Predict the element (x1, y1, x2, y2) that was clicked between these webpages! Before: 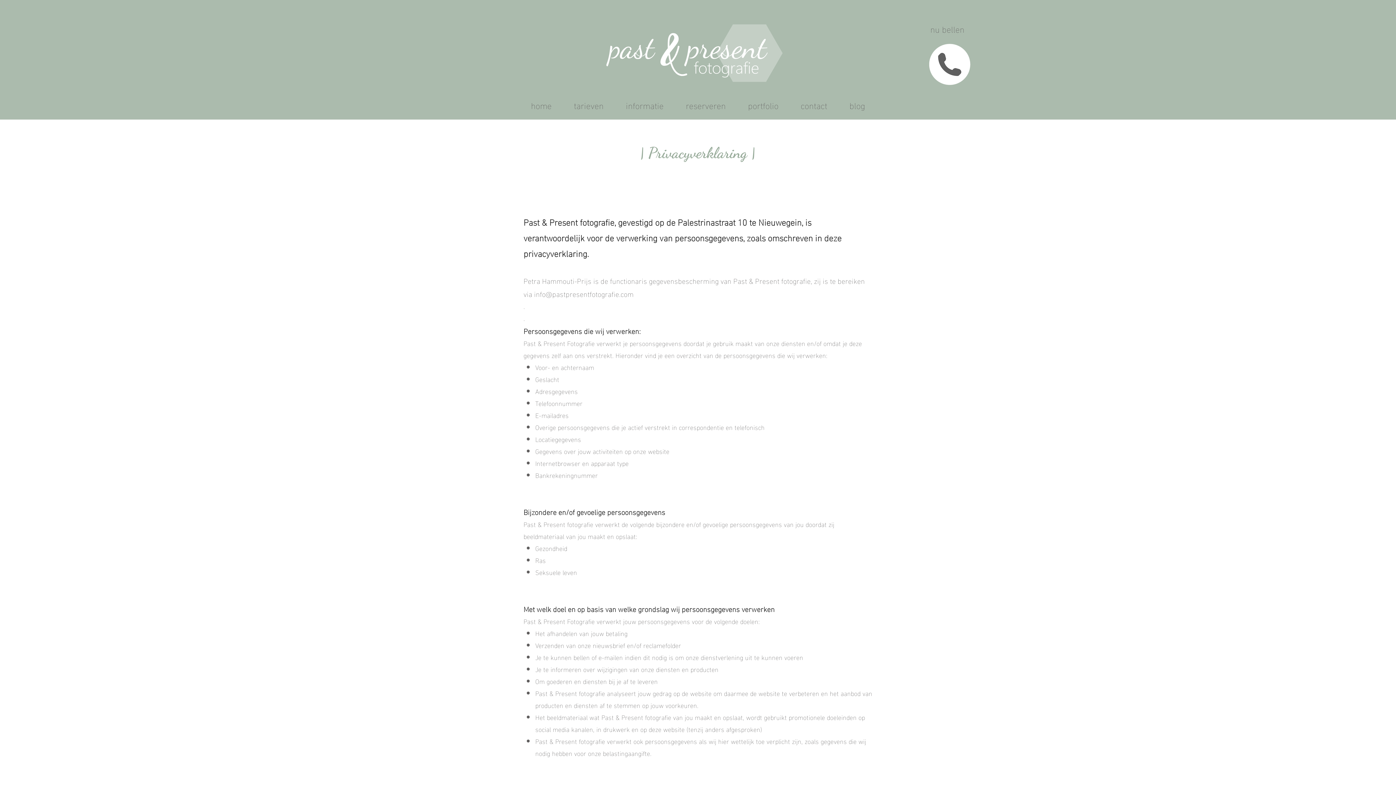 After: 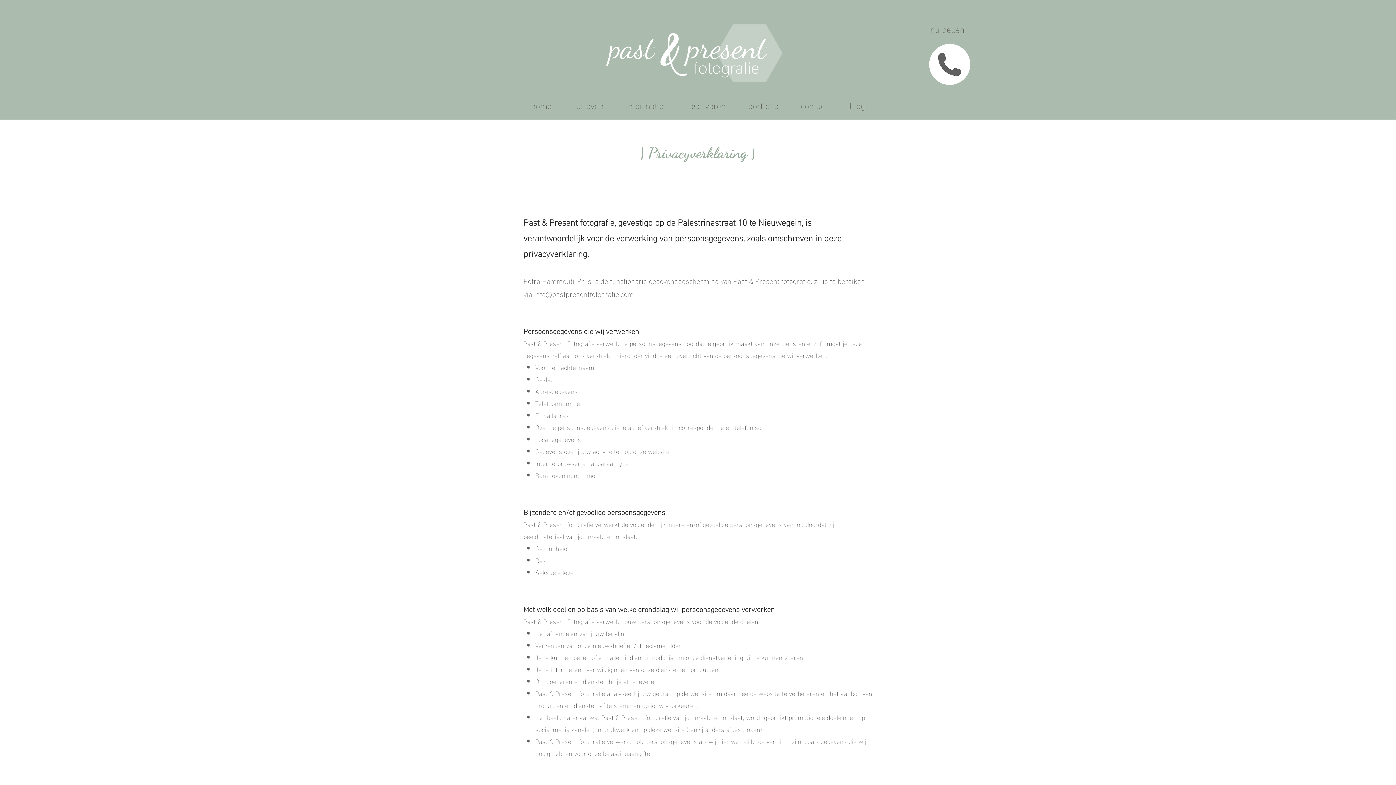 Action: label: informatie bbox: (614, 96, 674, 113)